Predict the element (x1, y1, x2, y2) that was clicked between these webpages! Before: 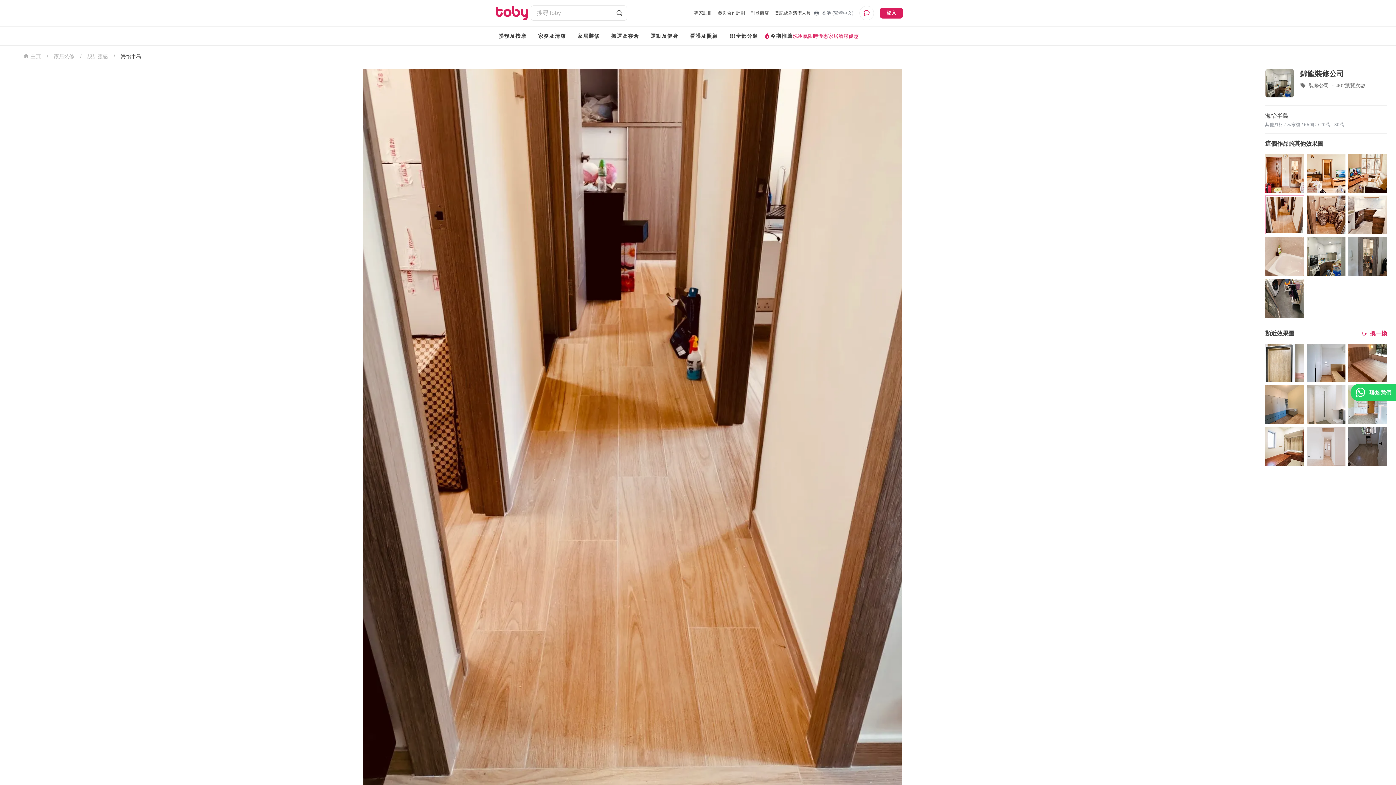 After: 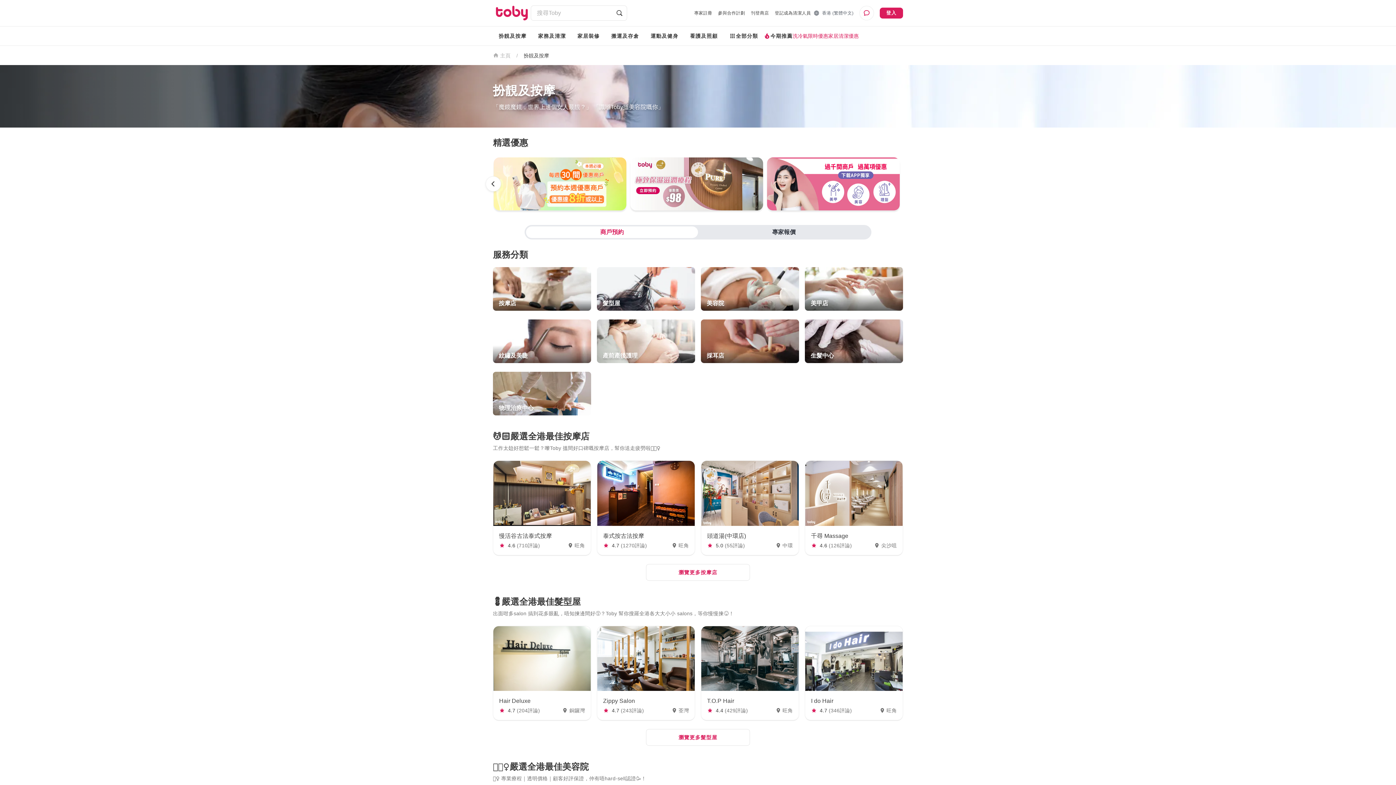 Action: label: 扮靚及按摩 bbox: (493, 29, 532, 42)